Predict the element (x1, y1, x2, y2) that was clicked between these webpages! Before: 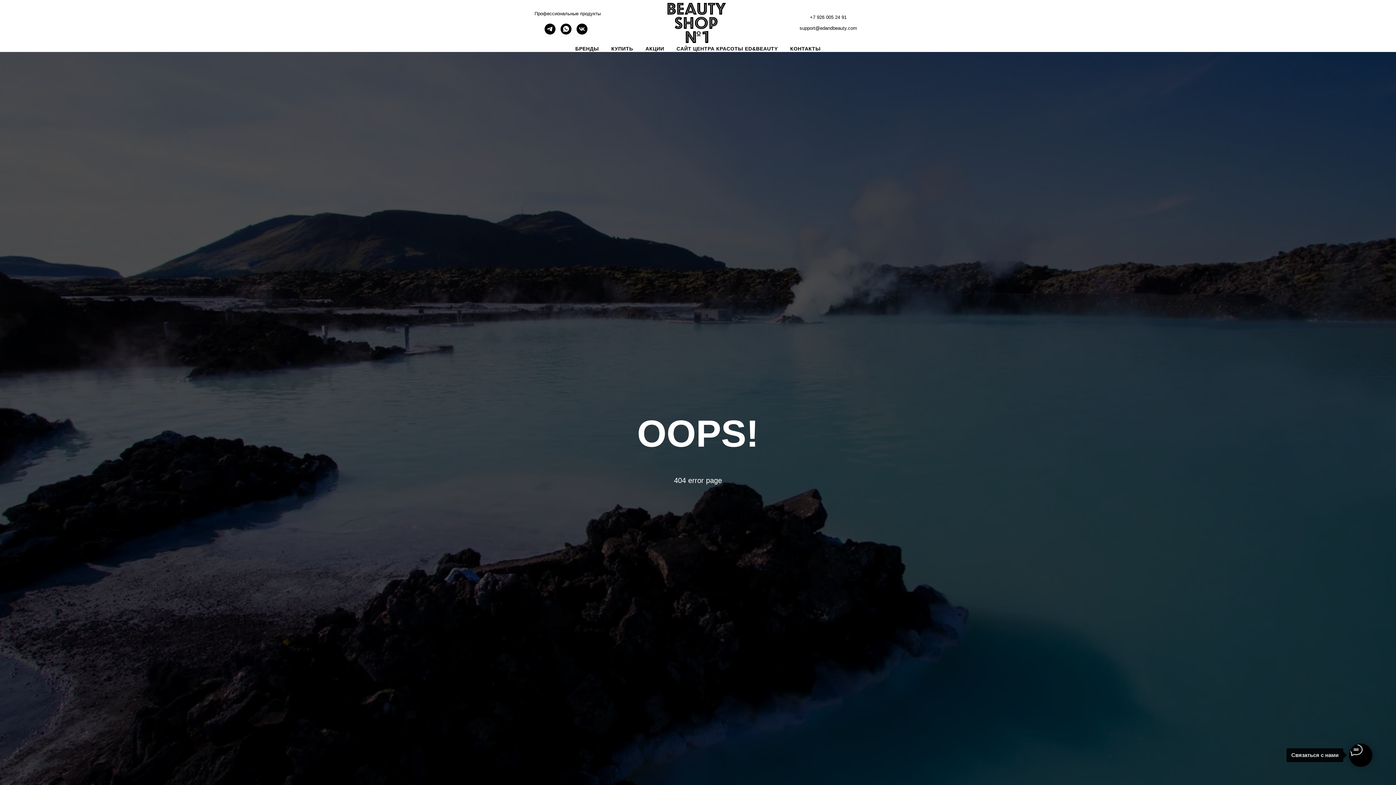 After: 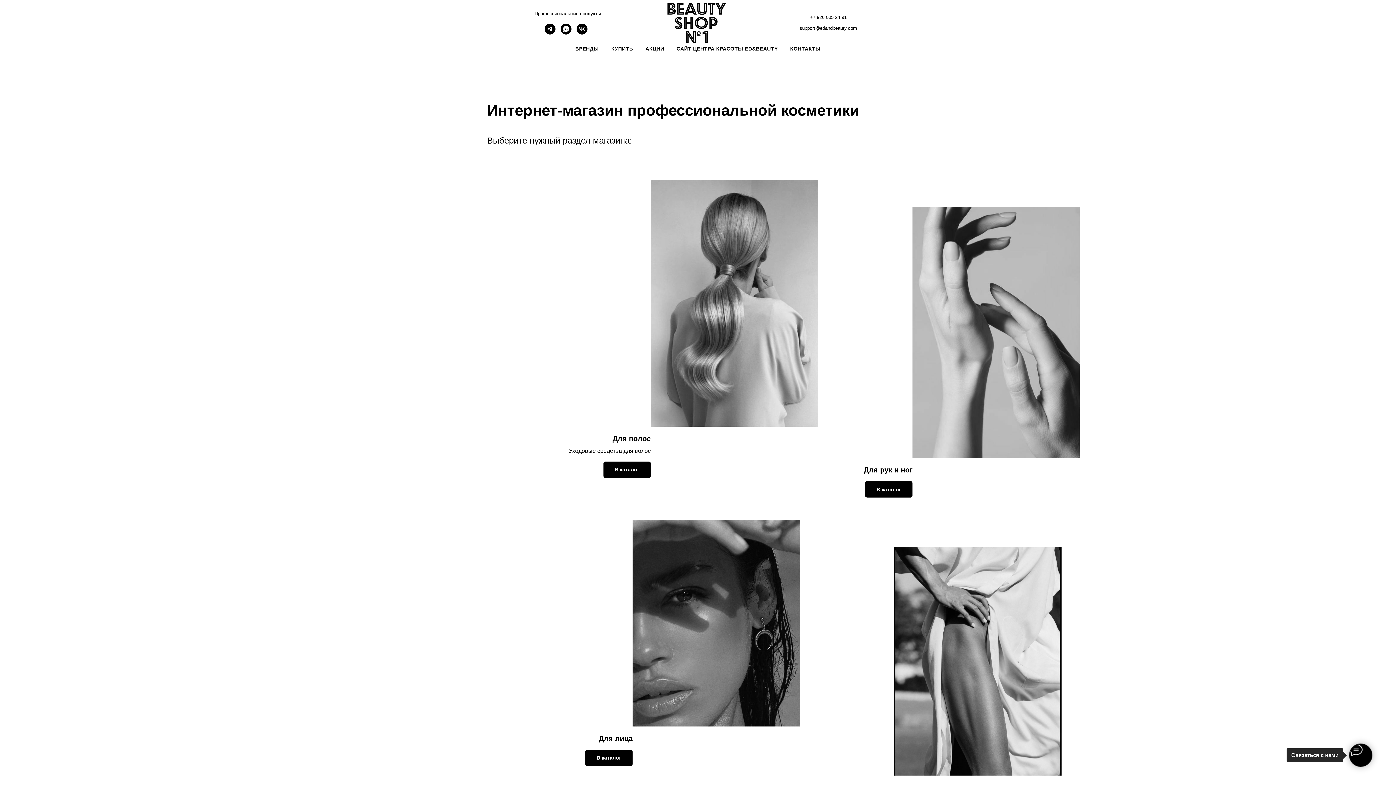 Action: bbox: (666, 0, 730, 47)